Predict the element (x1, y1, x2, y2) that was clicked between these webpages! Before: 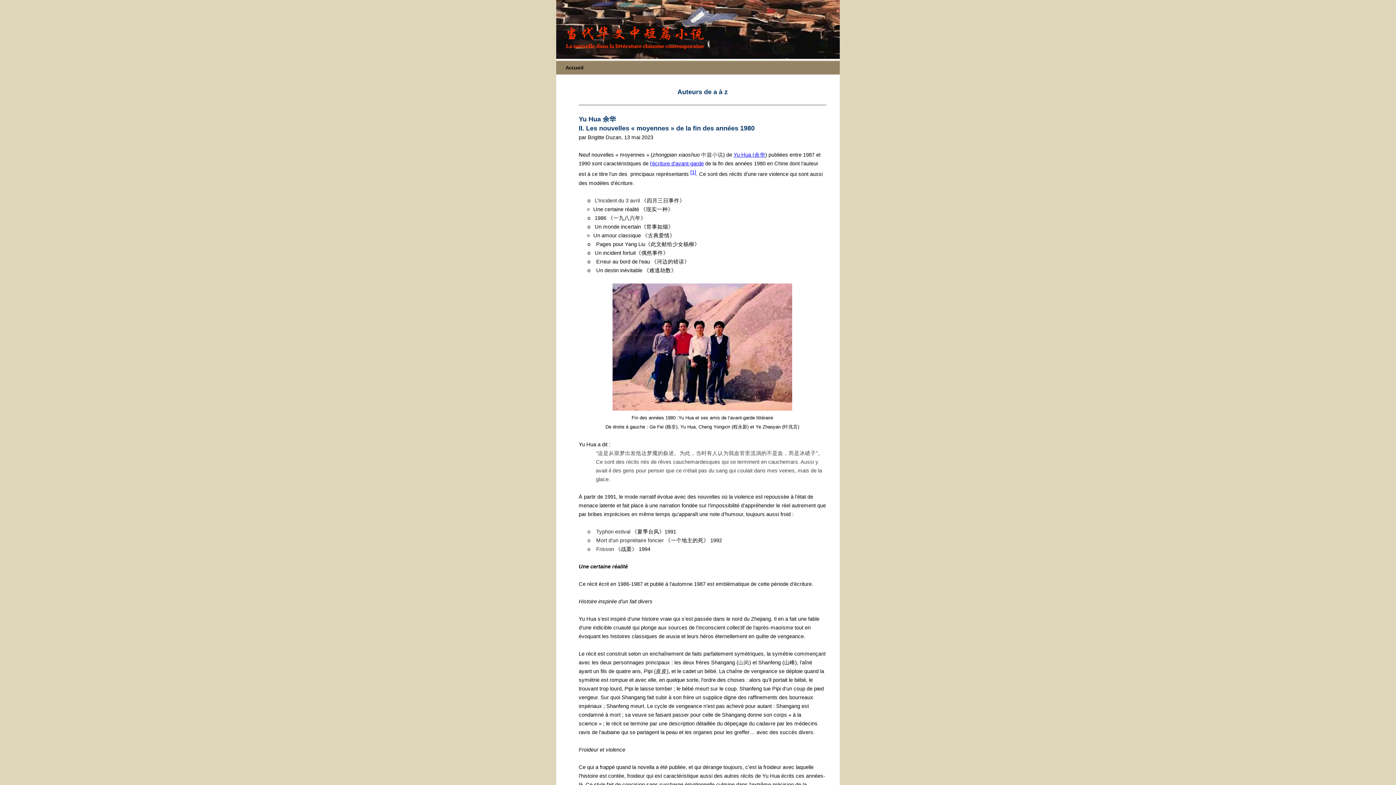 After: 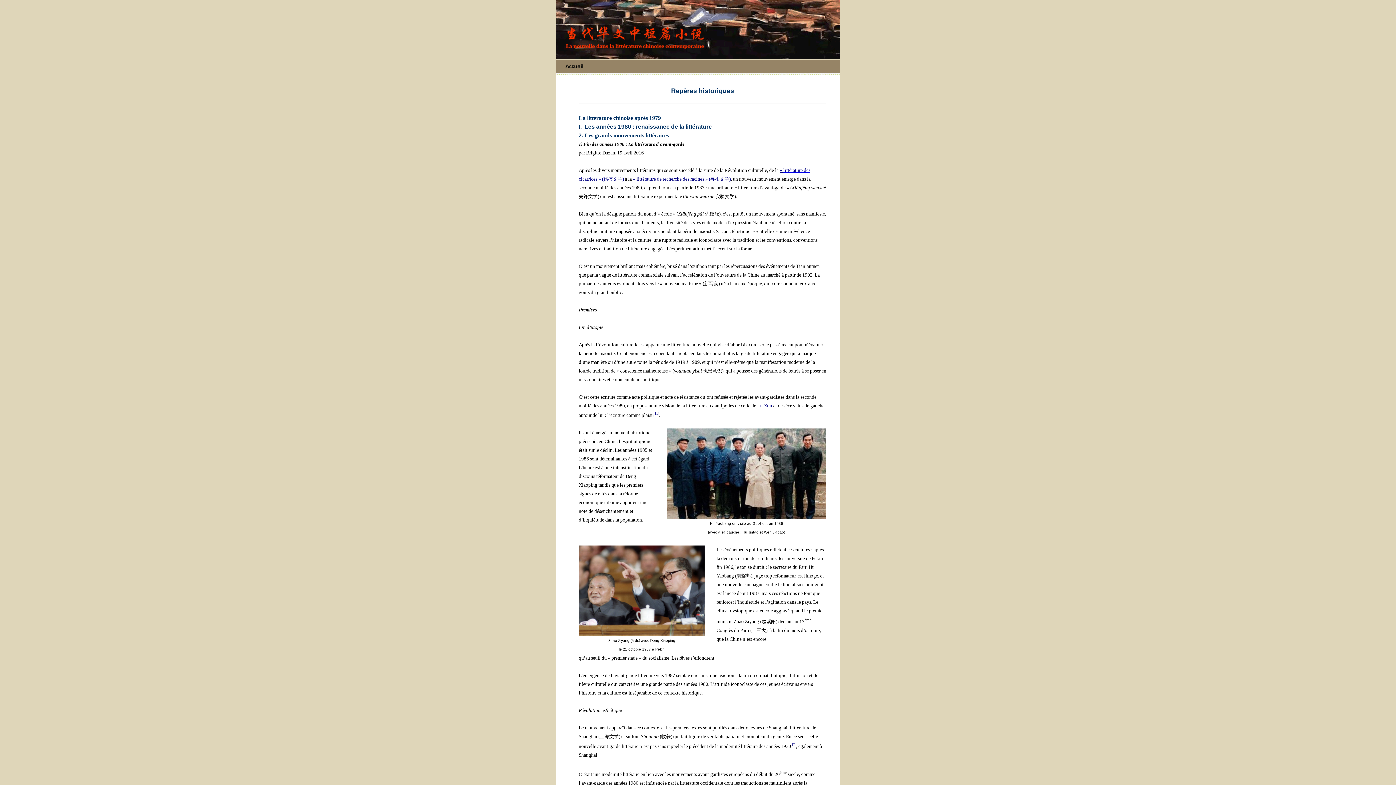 Action: bbox: (650, 160, 704, 166) label: l’écriture d’avant-garde